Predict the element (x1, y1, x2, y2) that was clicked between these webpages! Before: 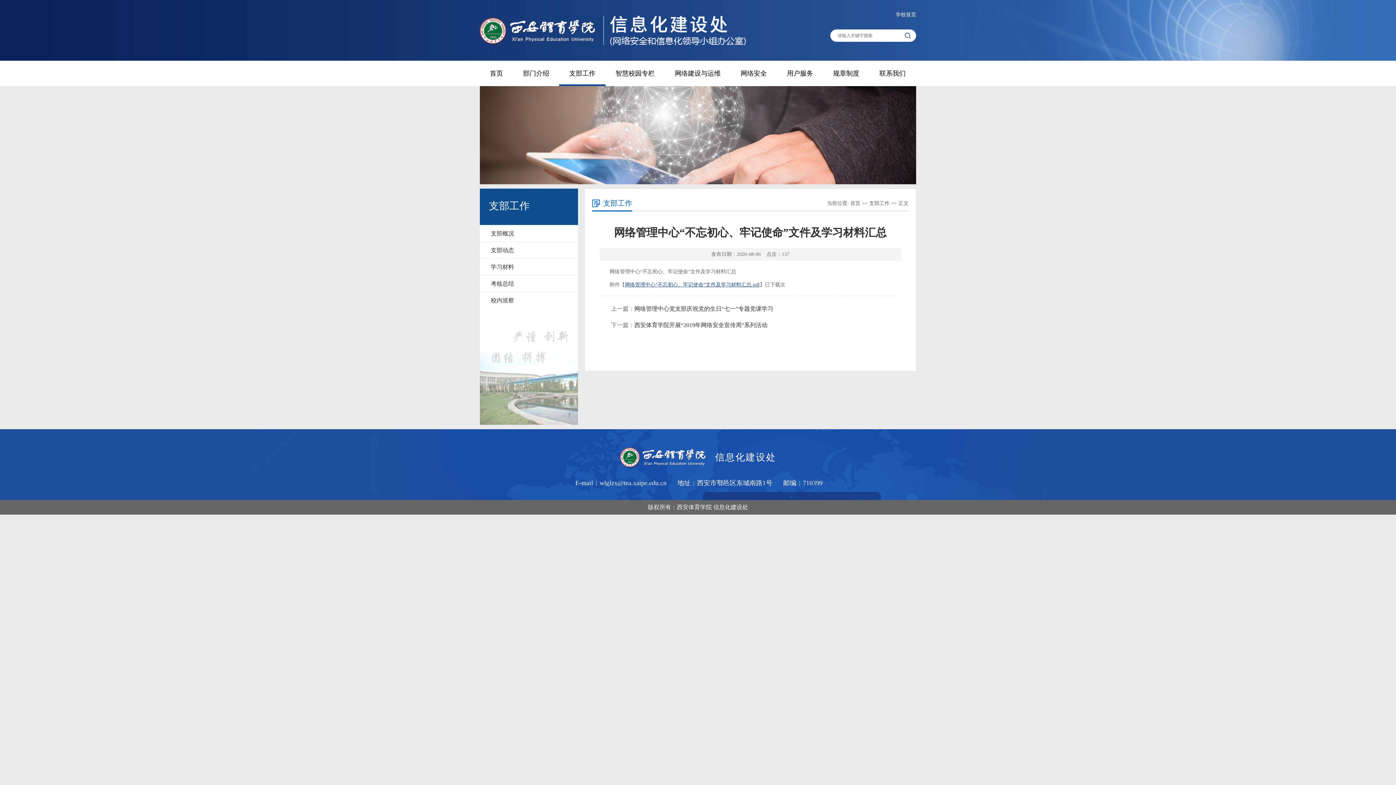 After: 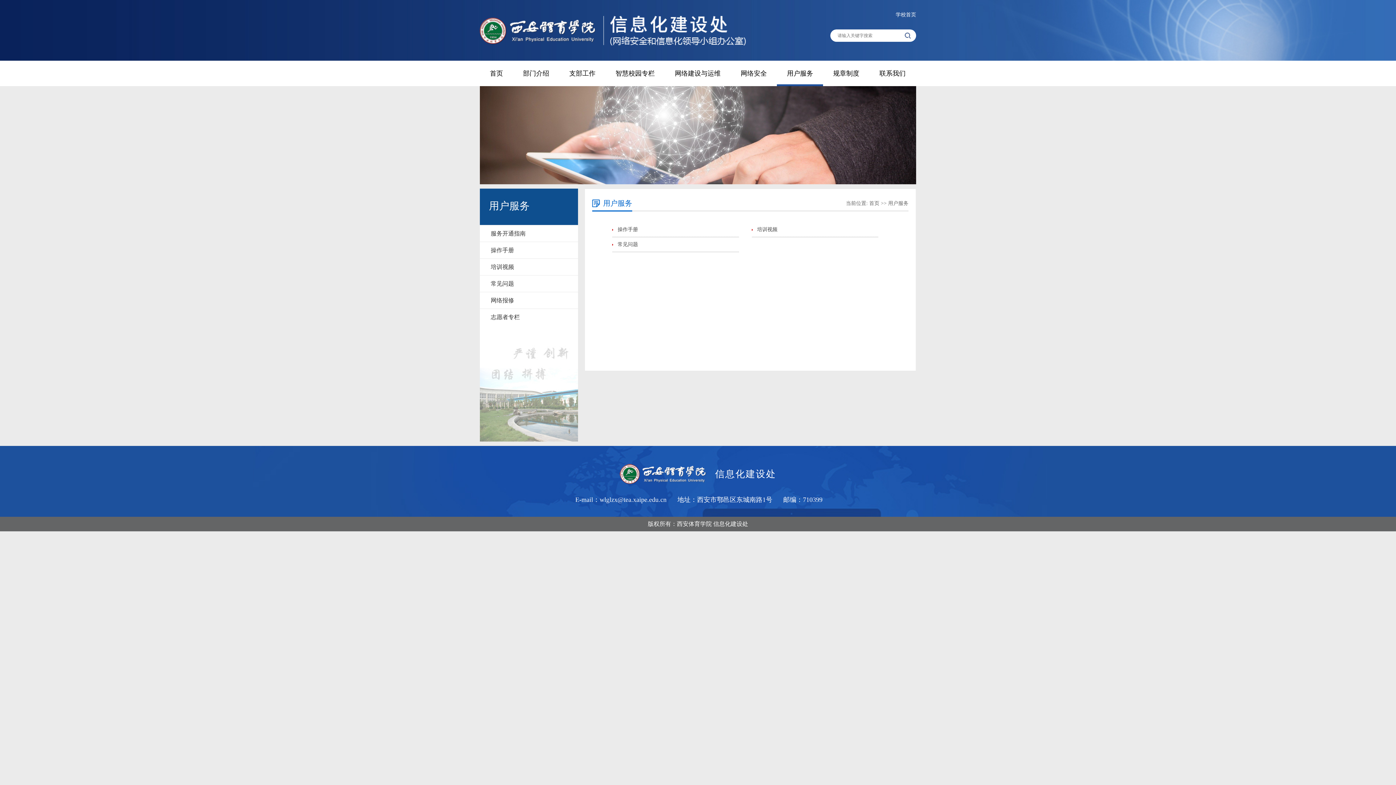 Action: label: 用户服务 bbox: (777, 60, 823, 86)